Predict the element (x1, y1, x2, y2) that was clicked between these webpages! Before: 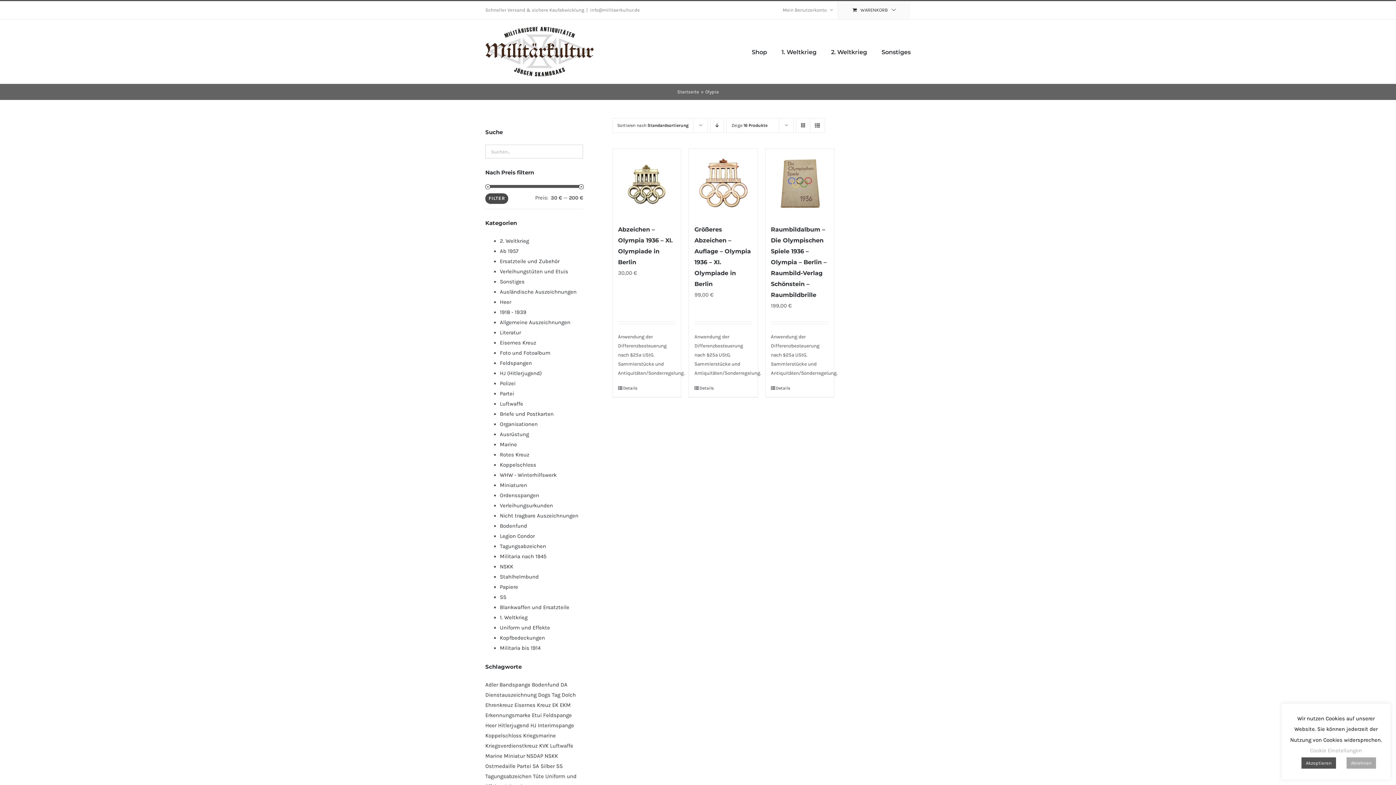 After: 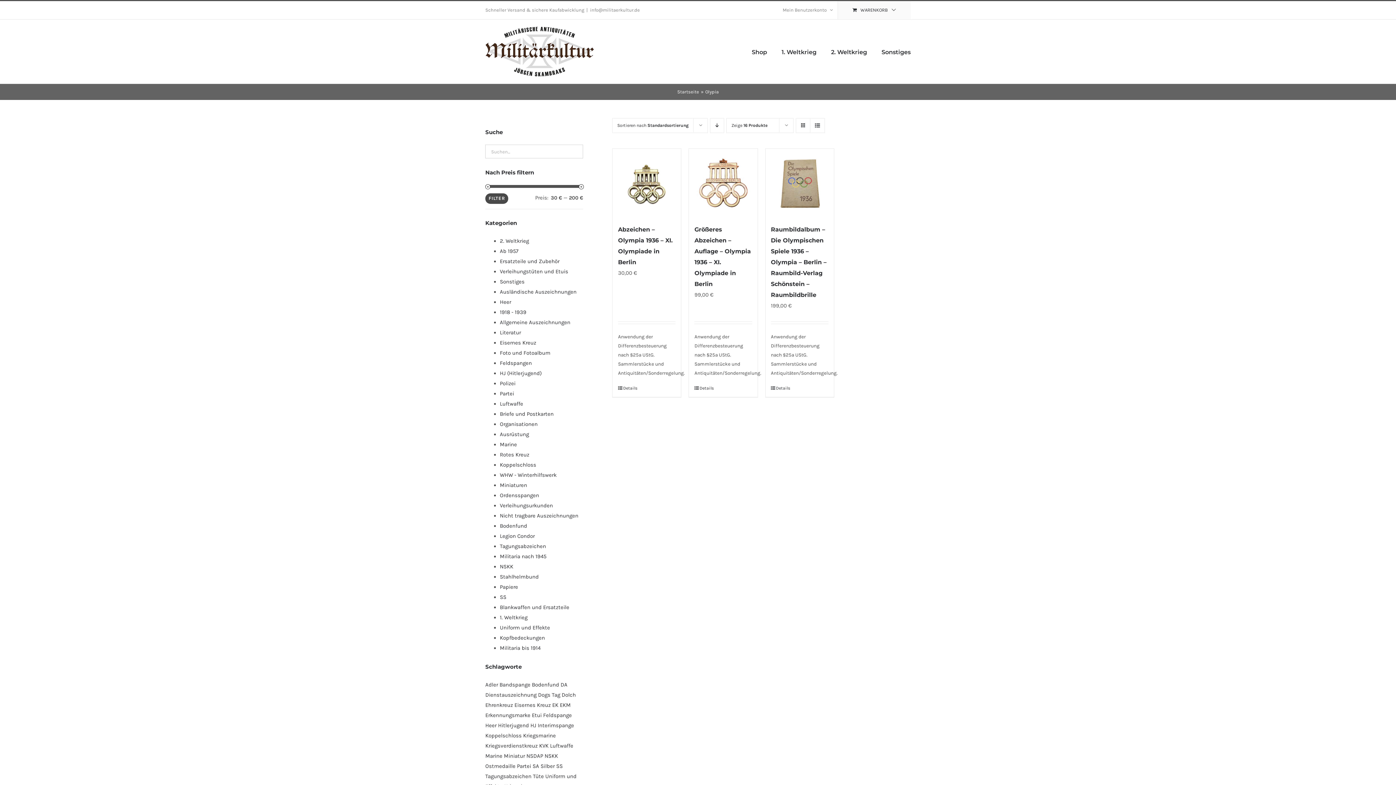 Action: bbox: (1346, 757, 1376, 769) label: Ablehnen